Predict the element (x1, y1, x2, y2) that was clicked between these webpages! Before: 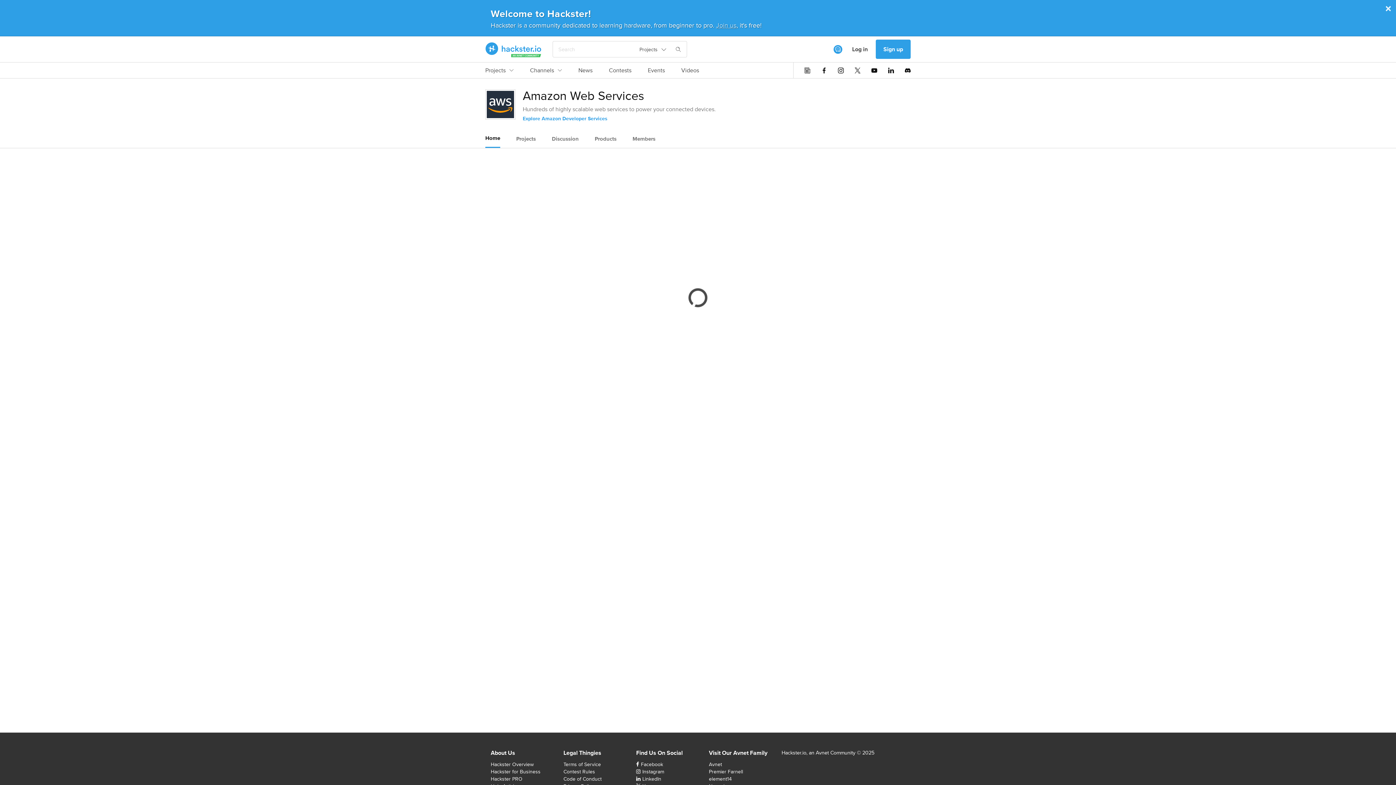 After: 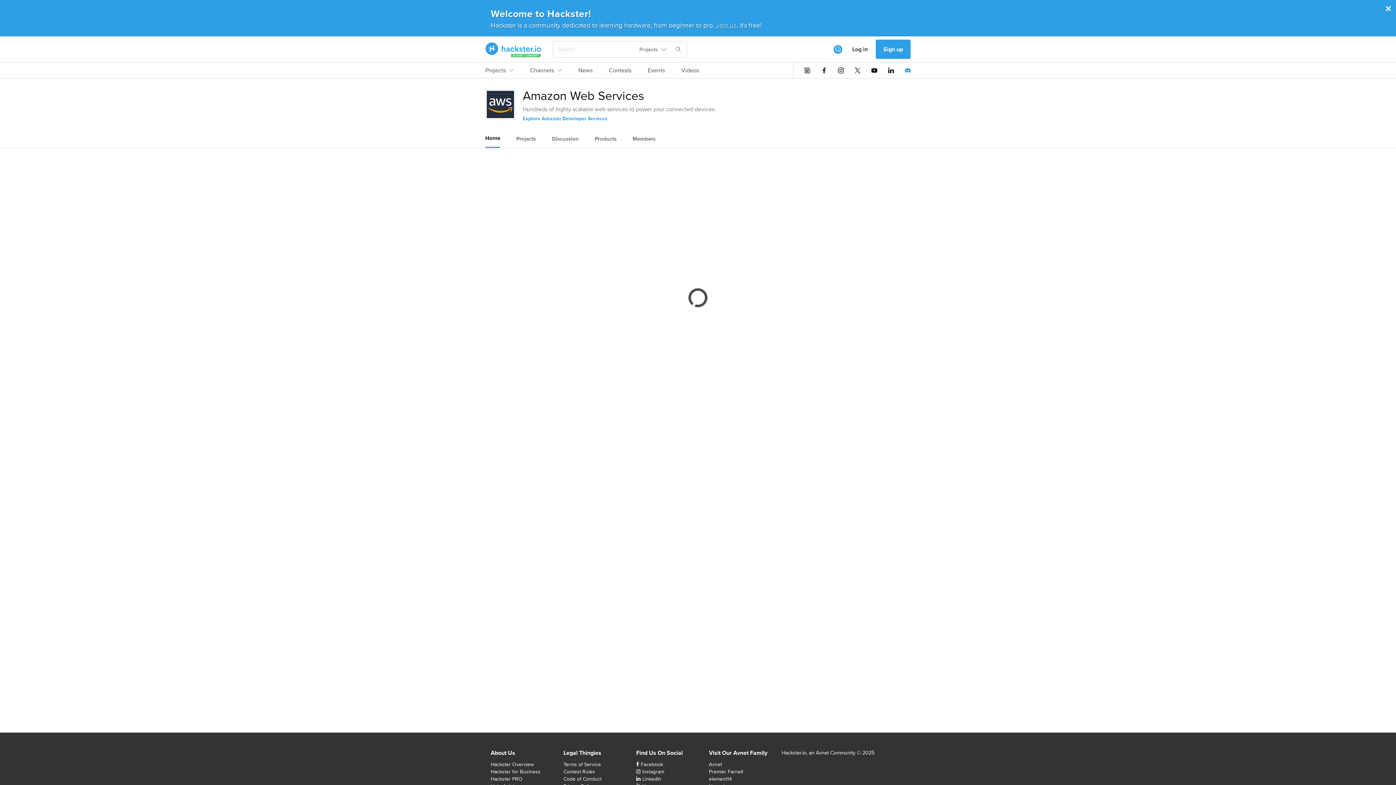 Action: bbox: (905, 67, 910, 73)